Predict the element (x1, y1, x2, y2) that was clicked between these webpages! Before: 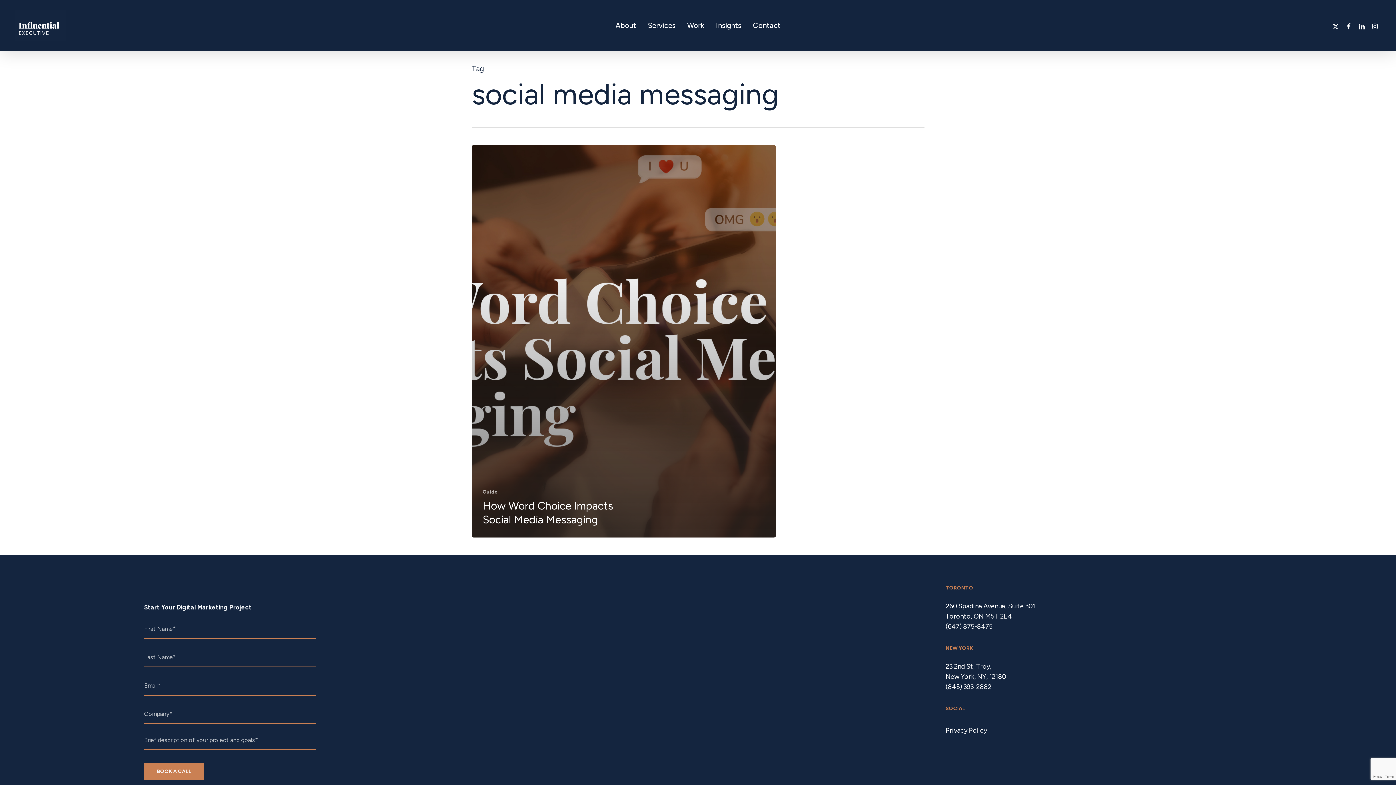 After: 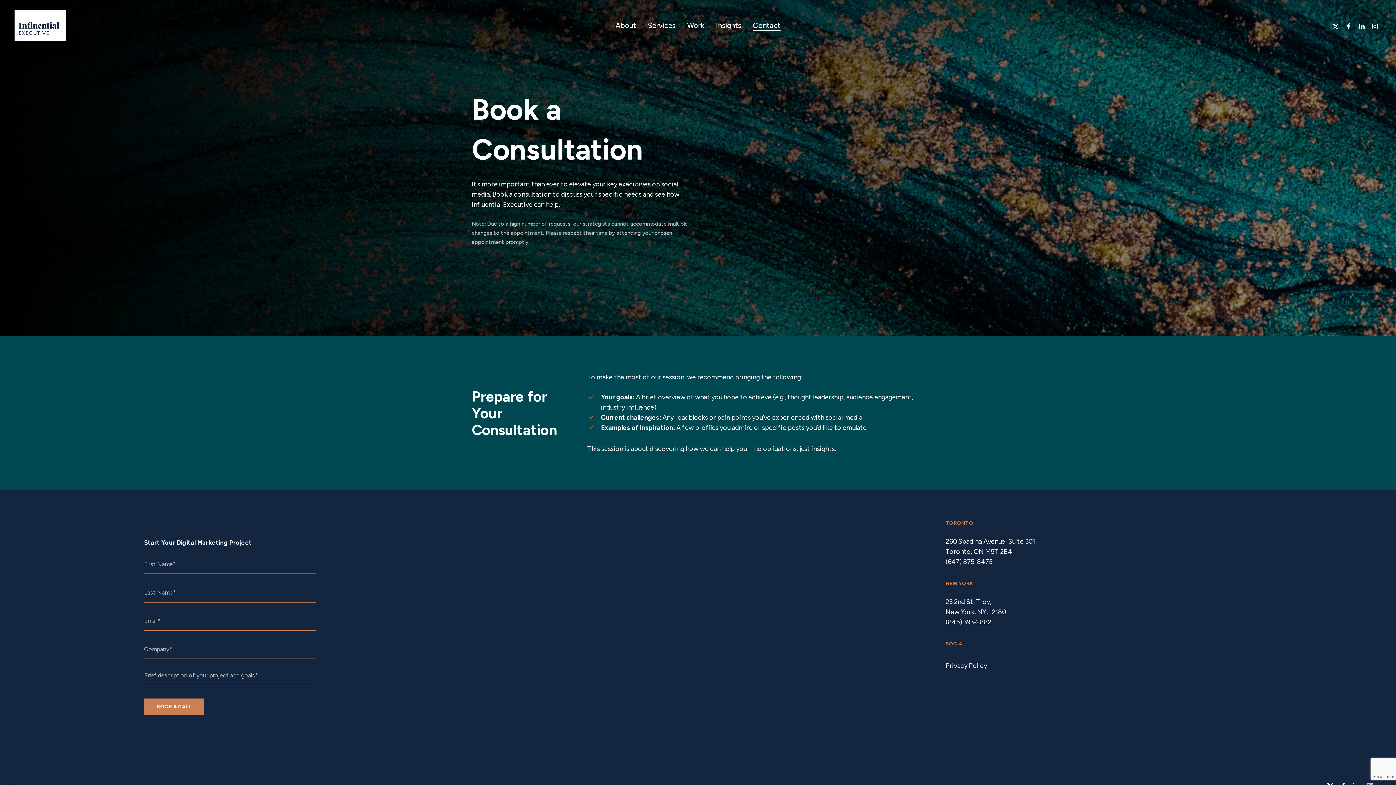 Action: bbox: (753, 19, 780, 32) label: Contact